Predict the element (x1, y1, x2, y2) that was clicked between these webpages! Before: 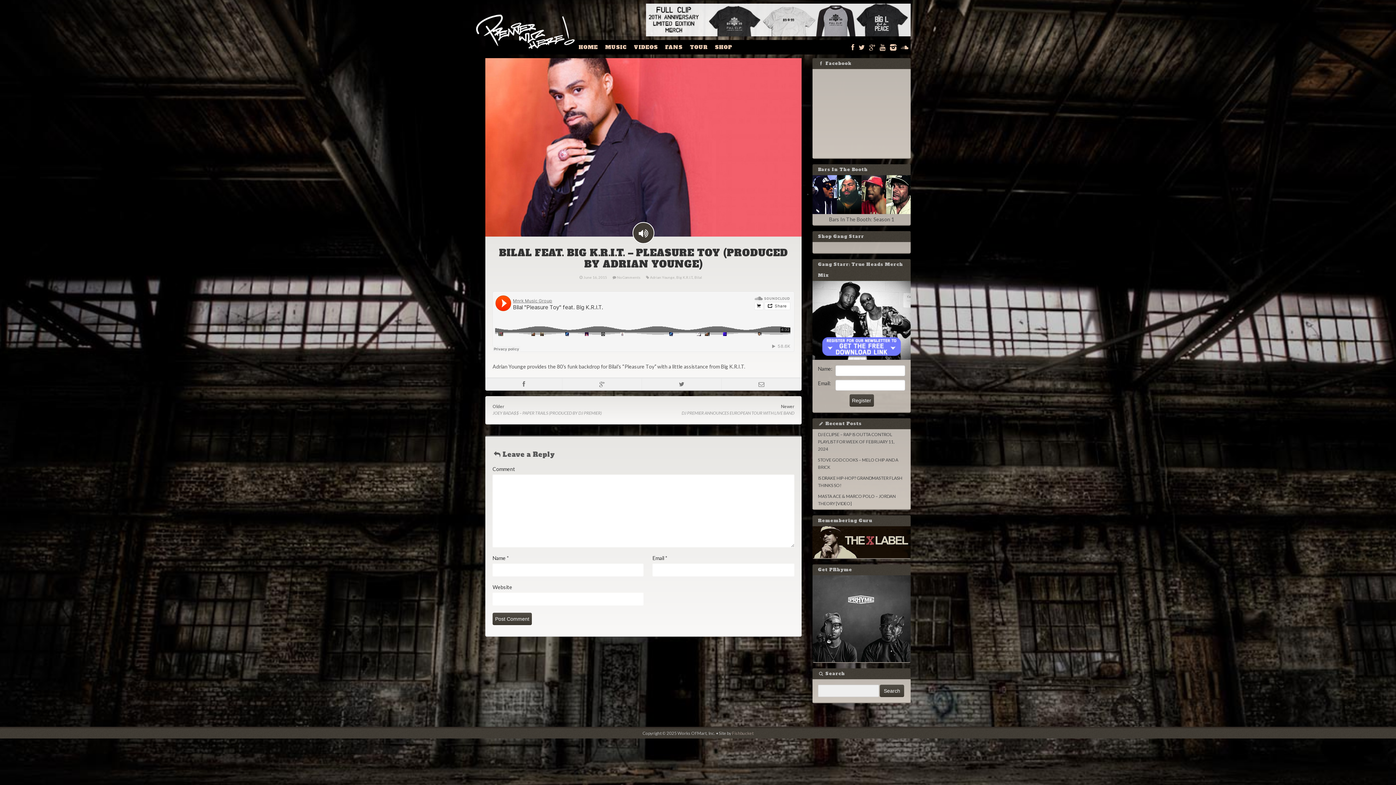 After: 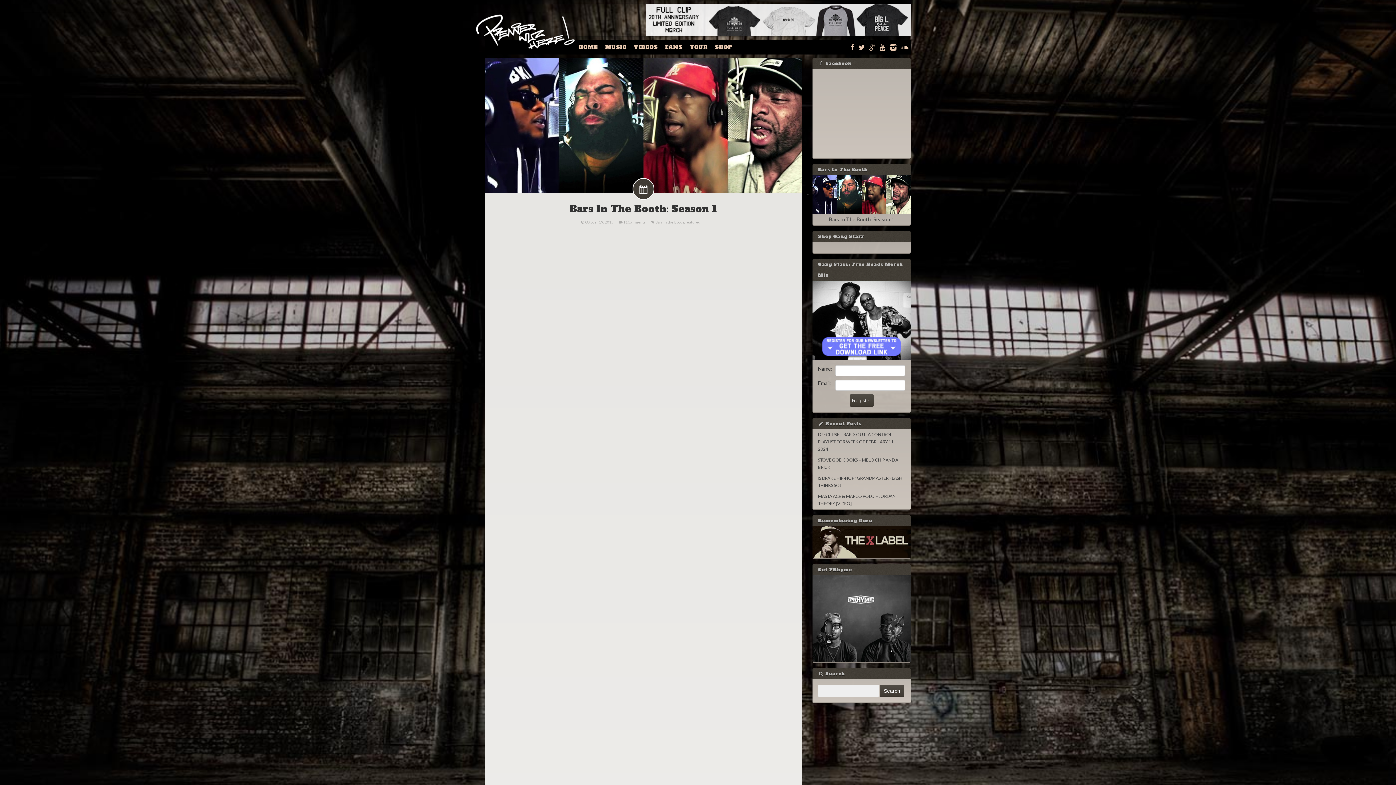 Action: label: Bars In The Booth: Season 1 bbox: (812, 191, 910, 223)